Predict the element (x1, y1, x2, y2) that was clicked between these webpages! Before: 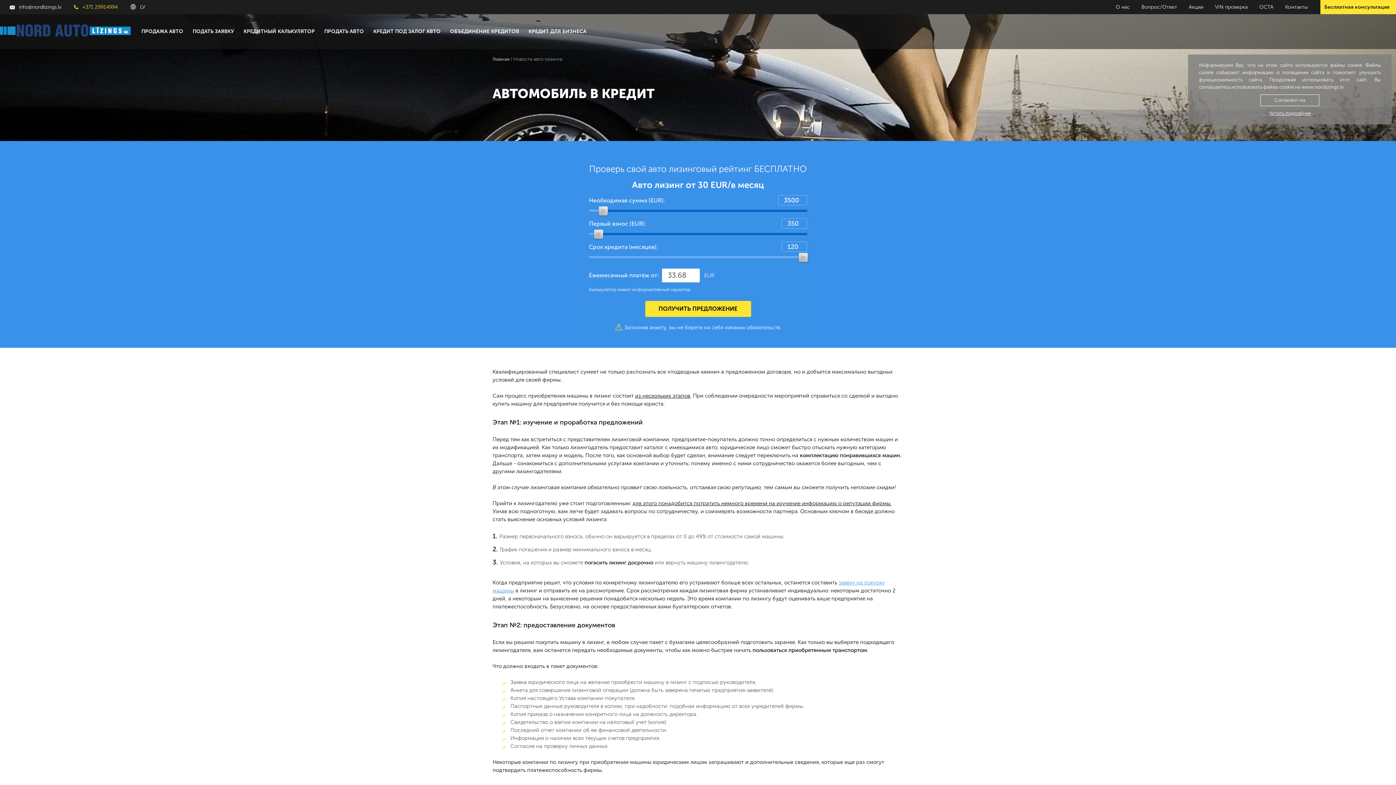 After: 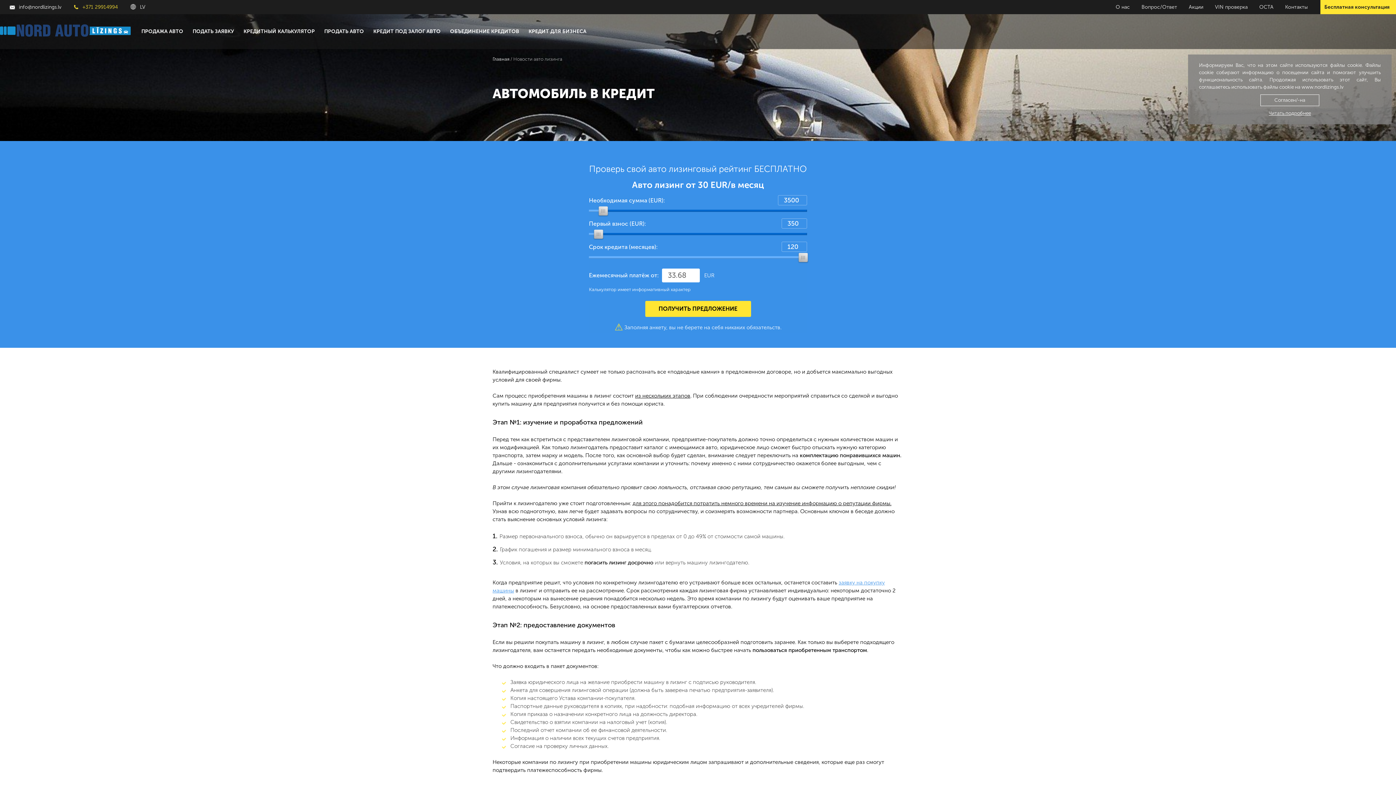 Action: bbox: (2, 4, 65, 10) label:  info@nordlizings.lv